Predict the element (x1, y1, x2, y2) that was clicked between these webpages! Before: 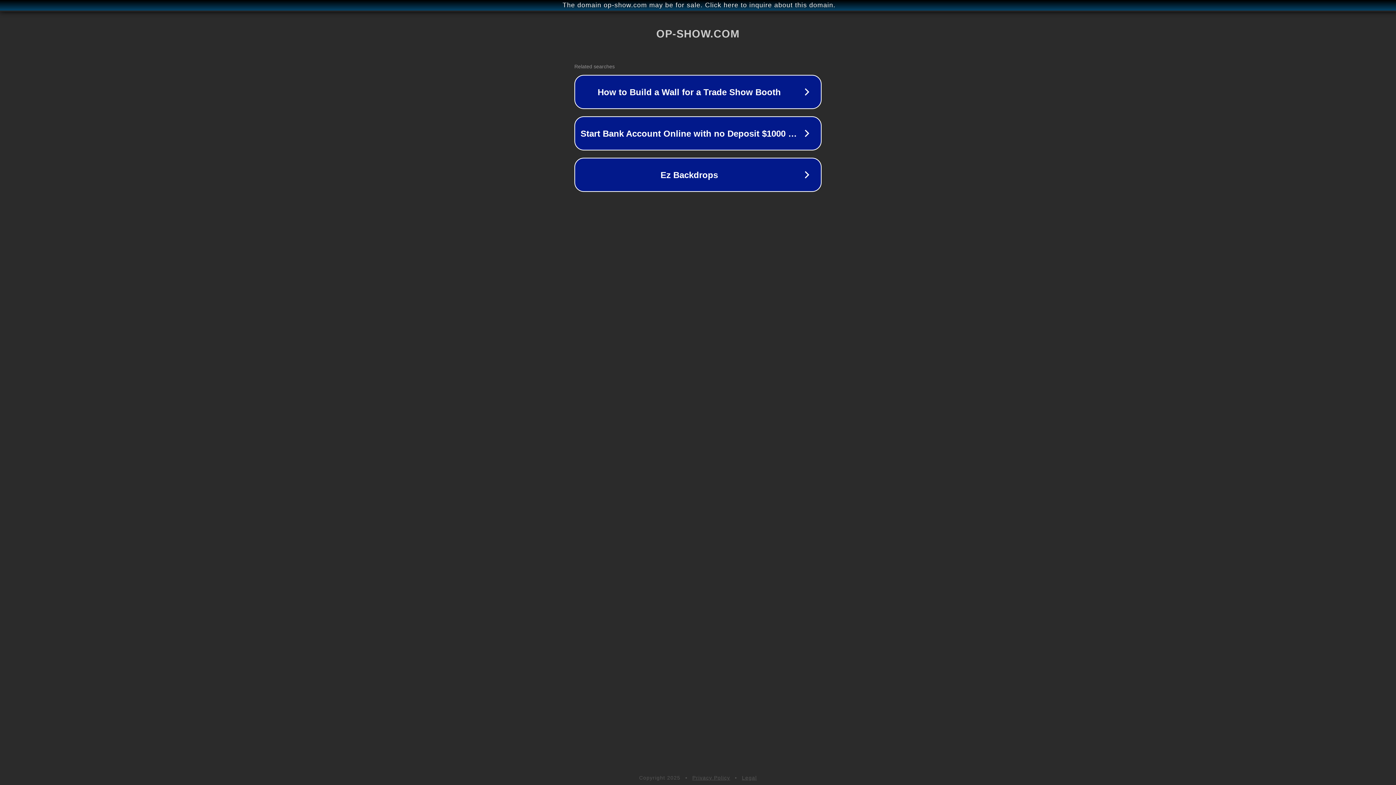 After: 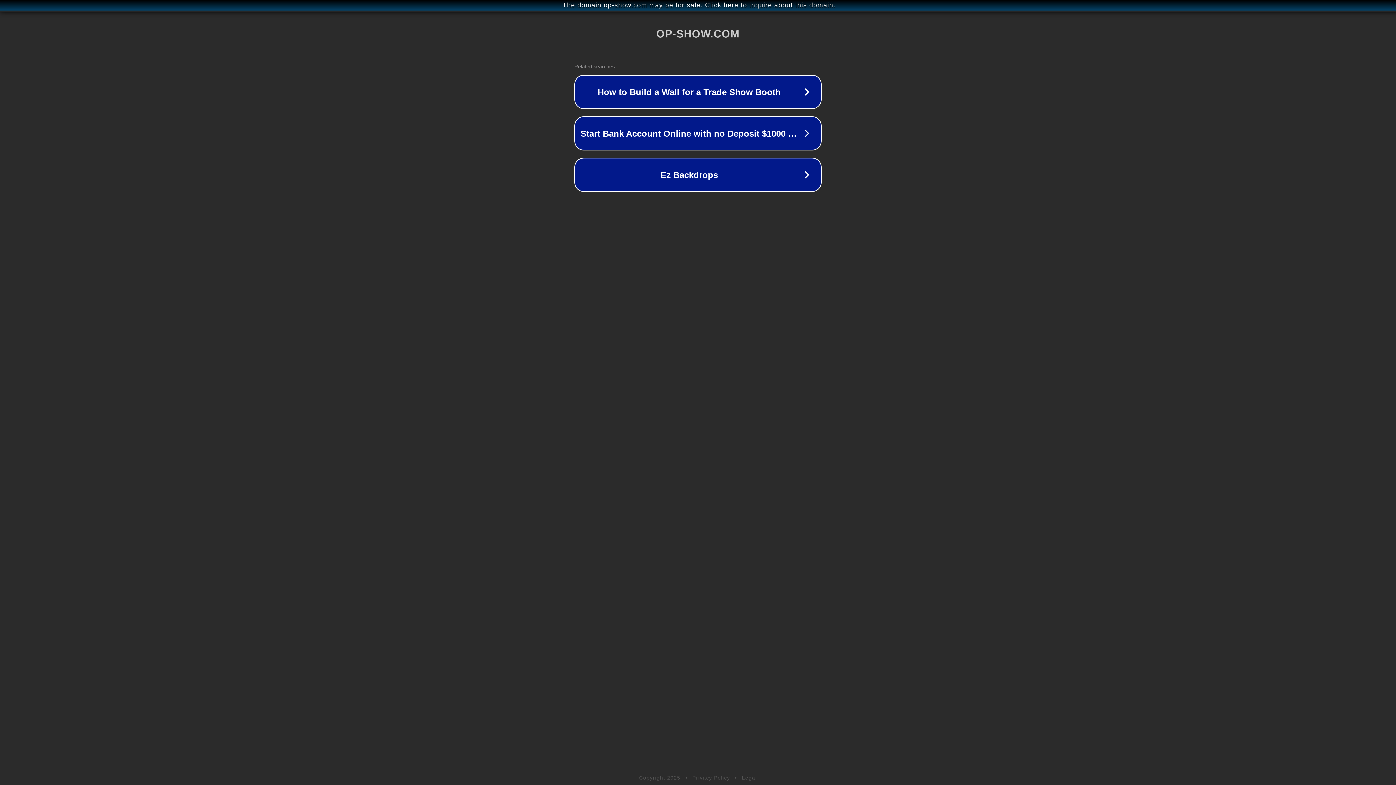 Action: bbox: (692, 775, 730, 781) label: Privacy Policy